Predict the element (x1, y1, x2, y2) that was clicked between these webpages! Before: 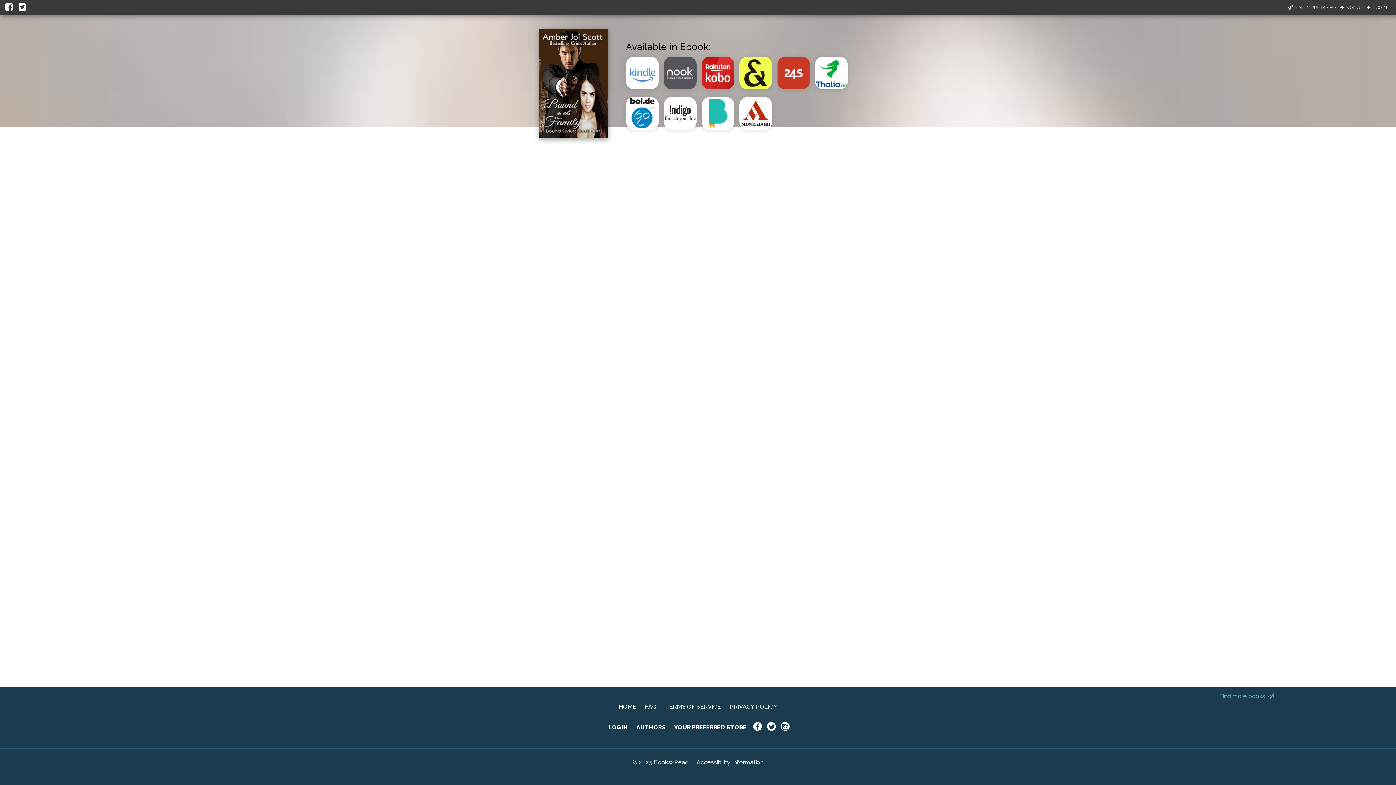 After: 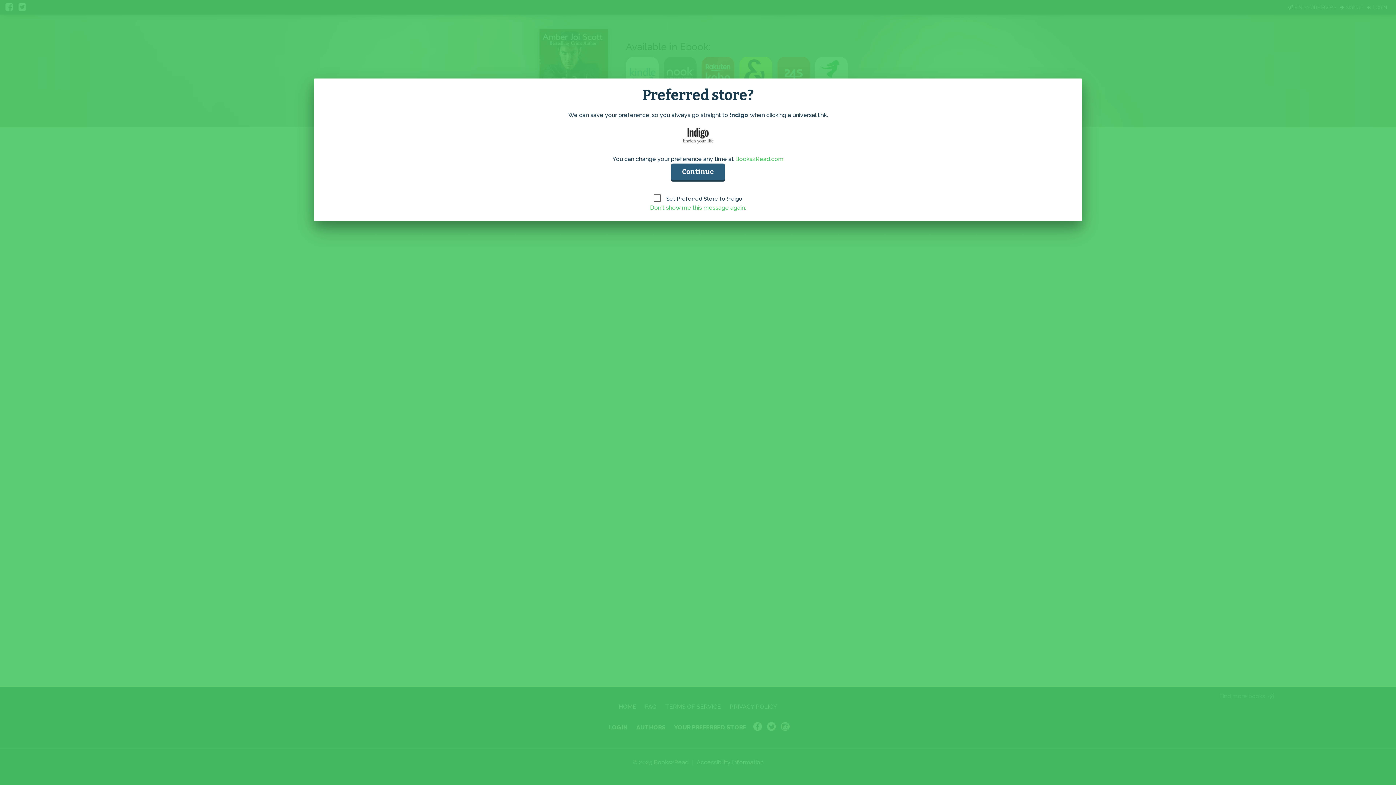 Action: bbox: (663, 126, 701, 133)